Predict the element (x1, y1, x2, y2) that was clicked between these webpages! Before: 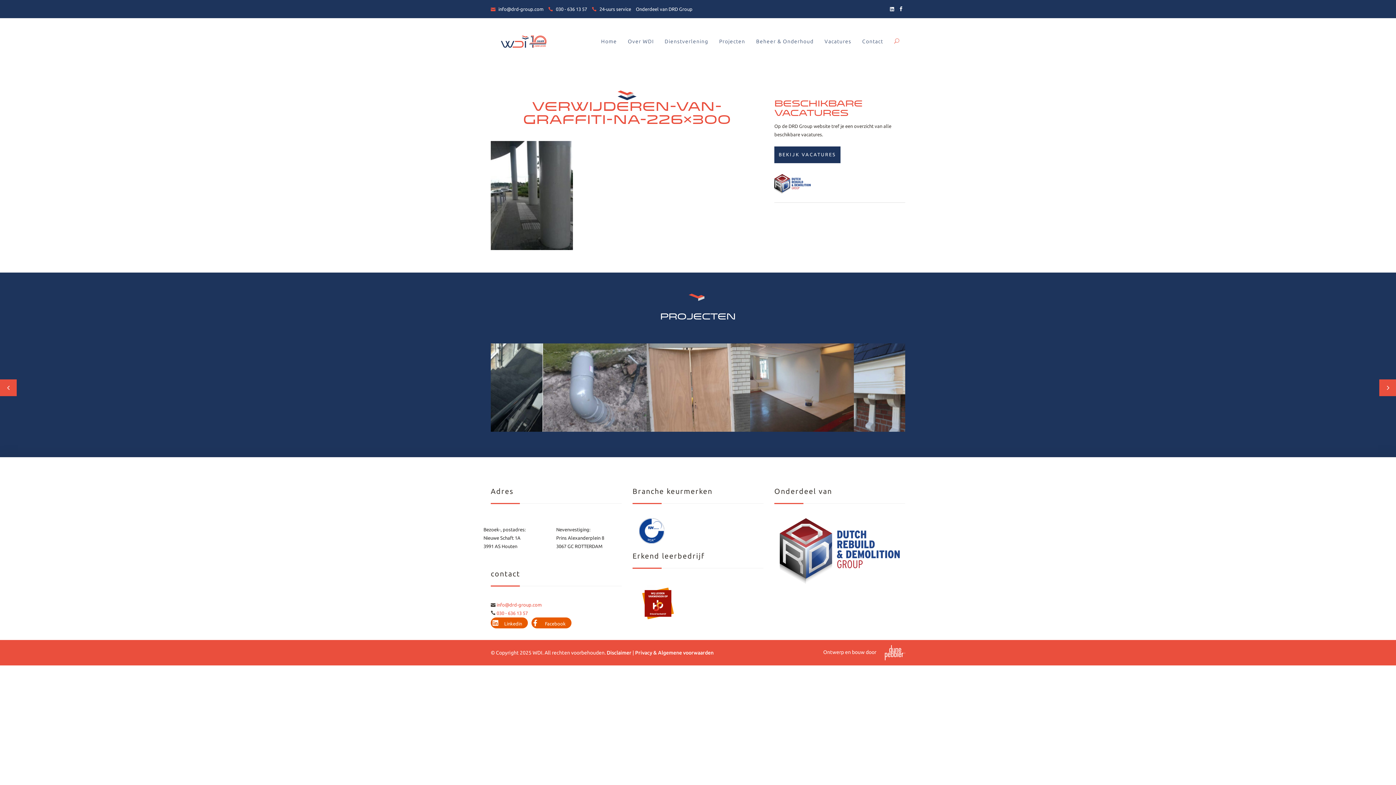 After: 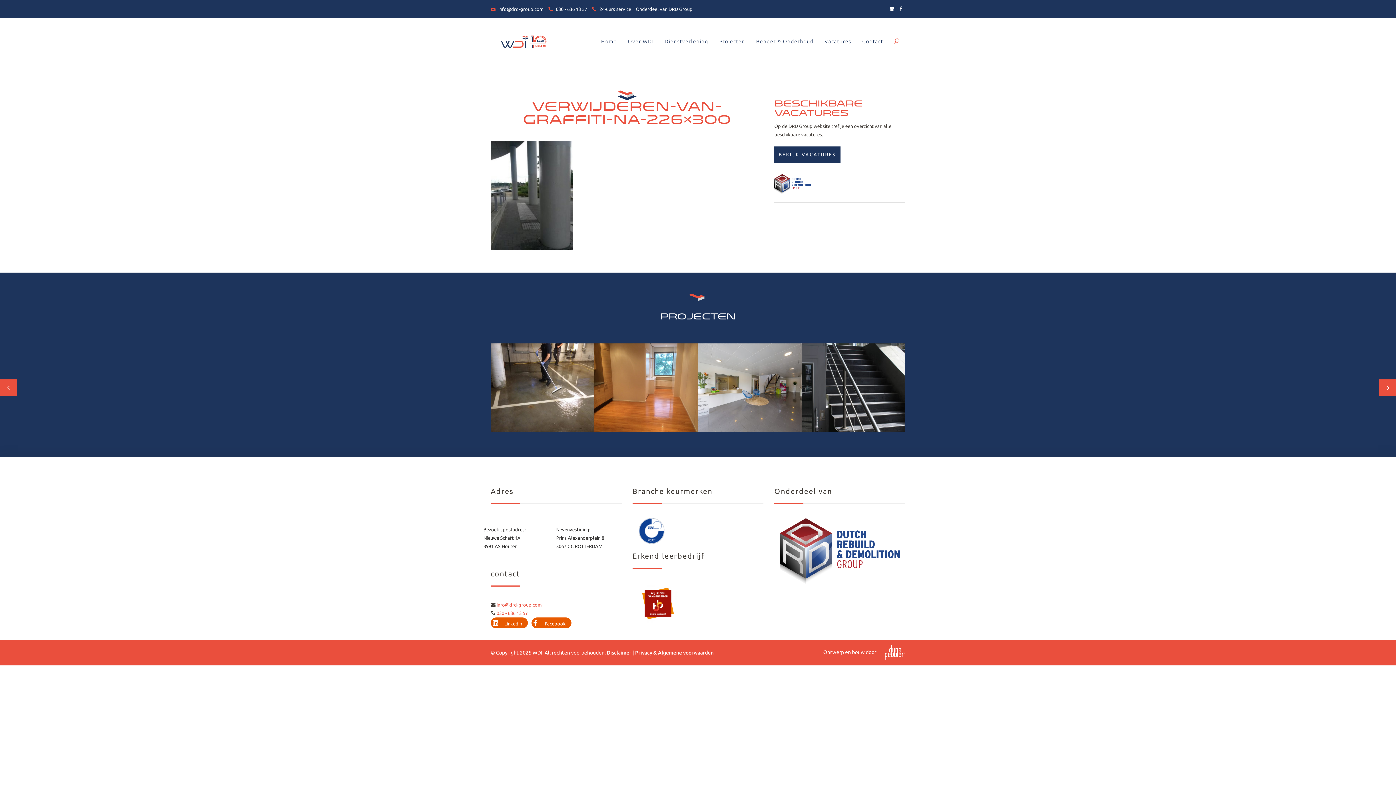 Action: bbox: (1379, 379, 1396, 396)